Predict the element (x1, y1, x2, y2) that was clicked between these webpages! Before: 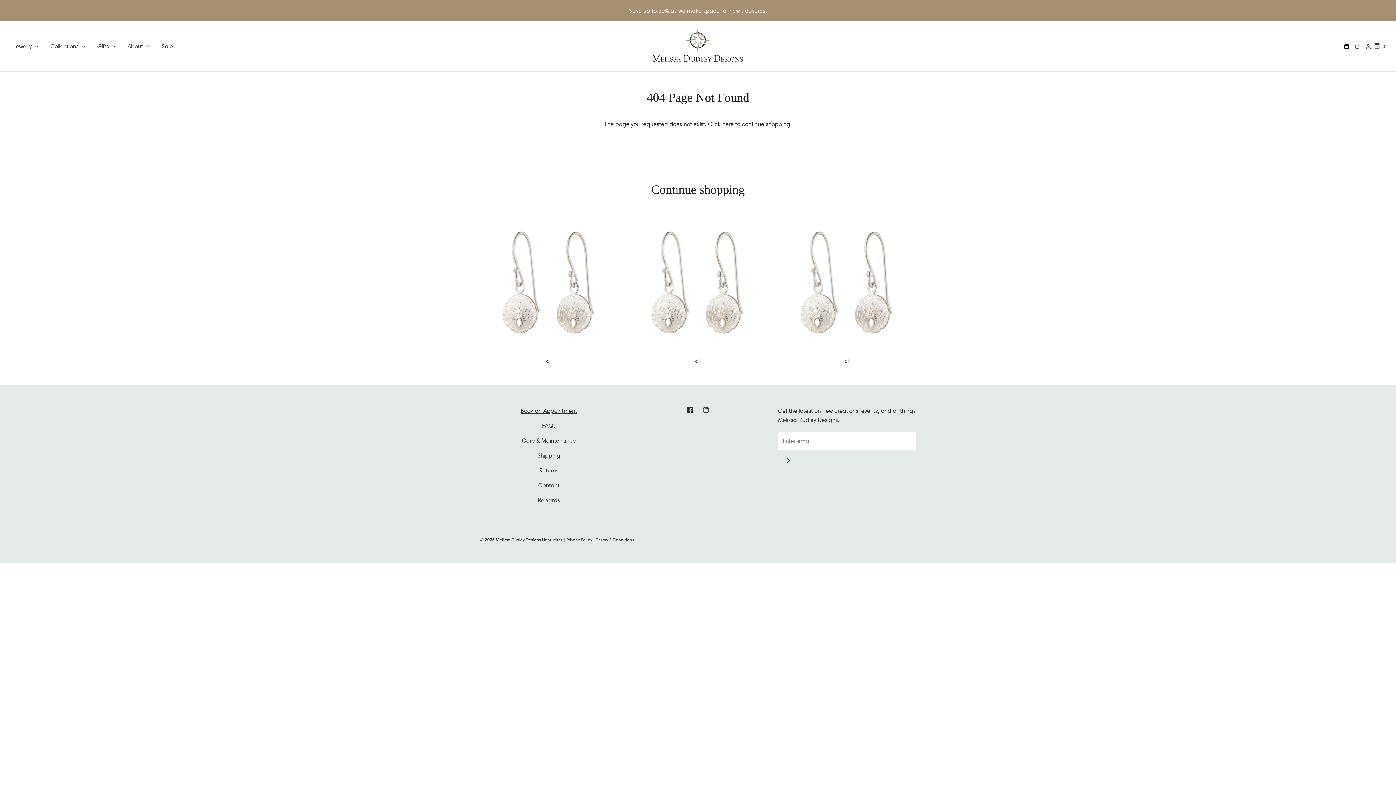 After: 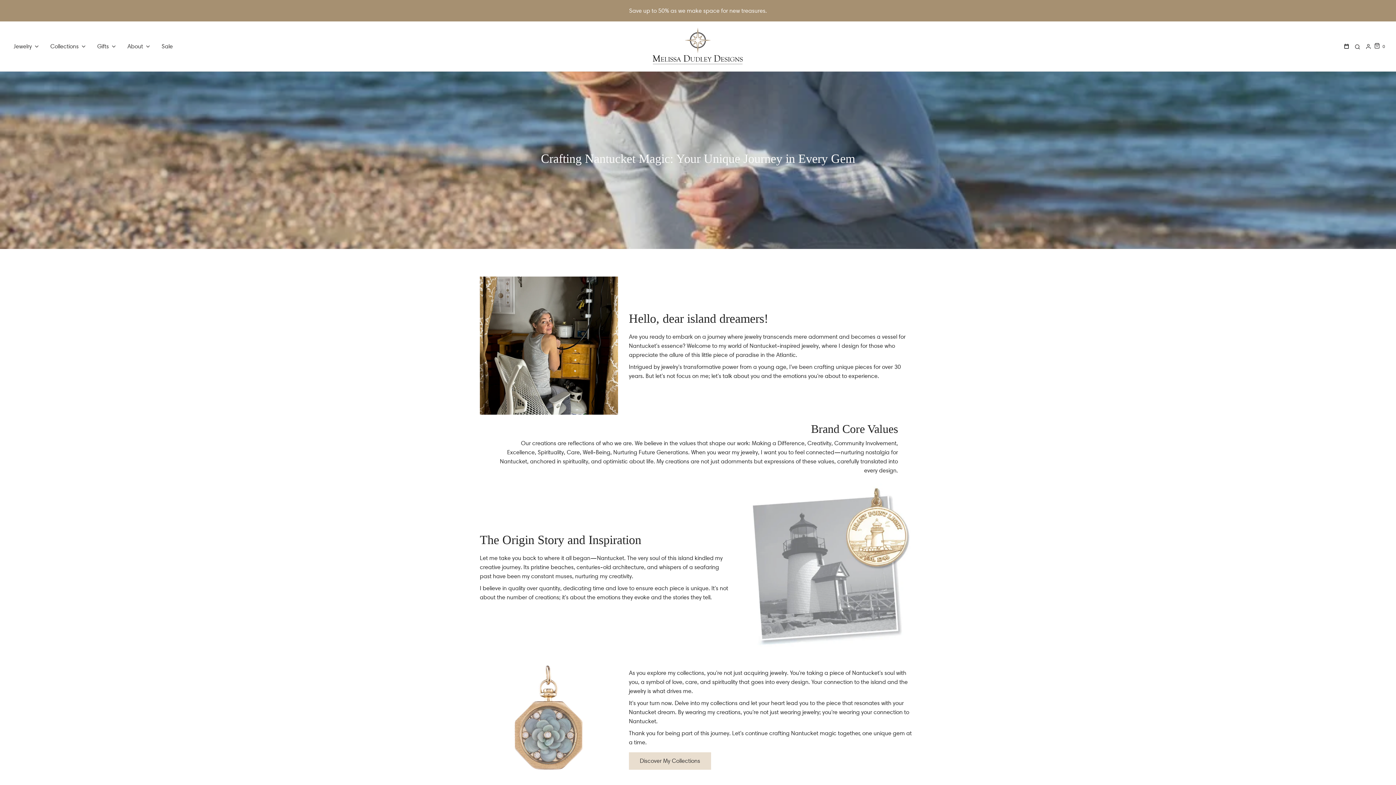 Action: label: About bbox: (127, 41, 150, 50)